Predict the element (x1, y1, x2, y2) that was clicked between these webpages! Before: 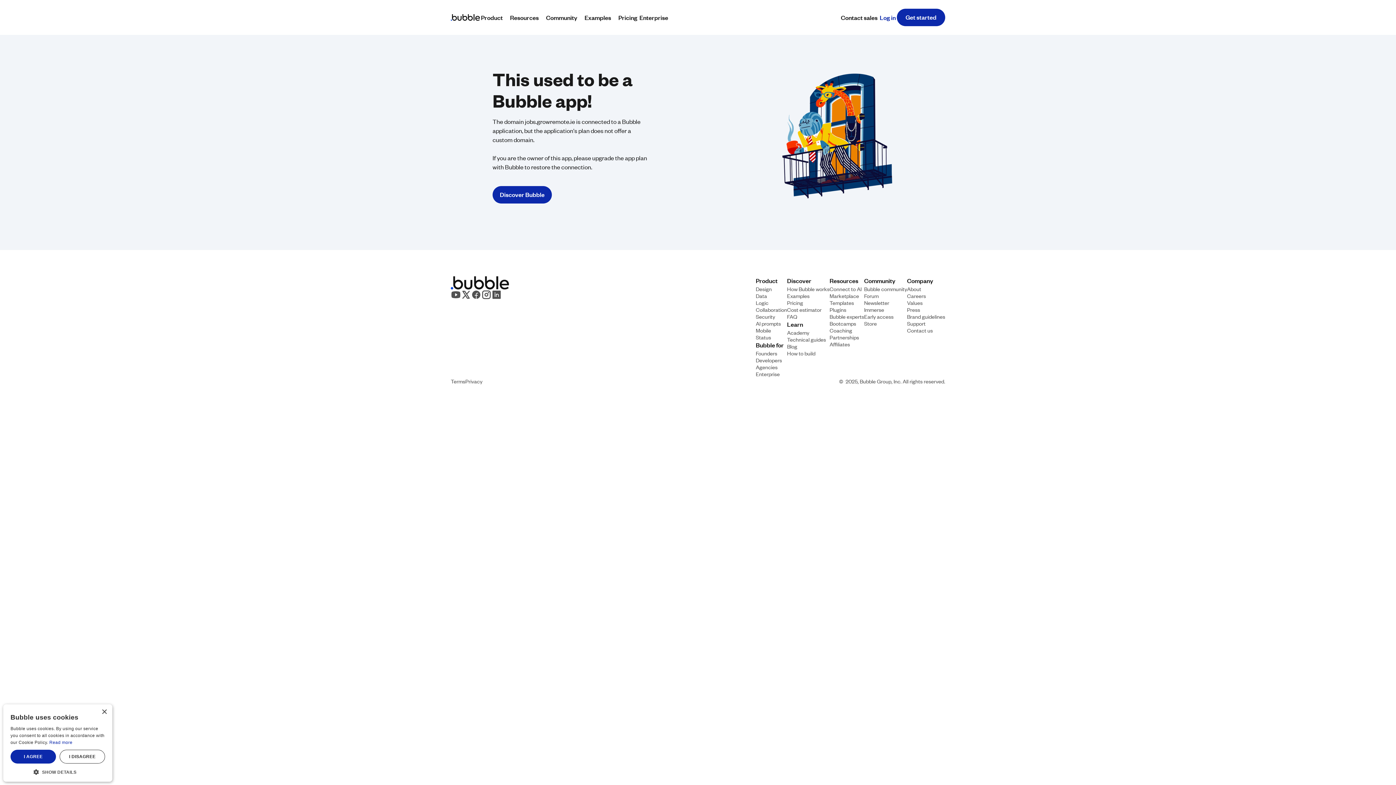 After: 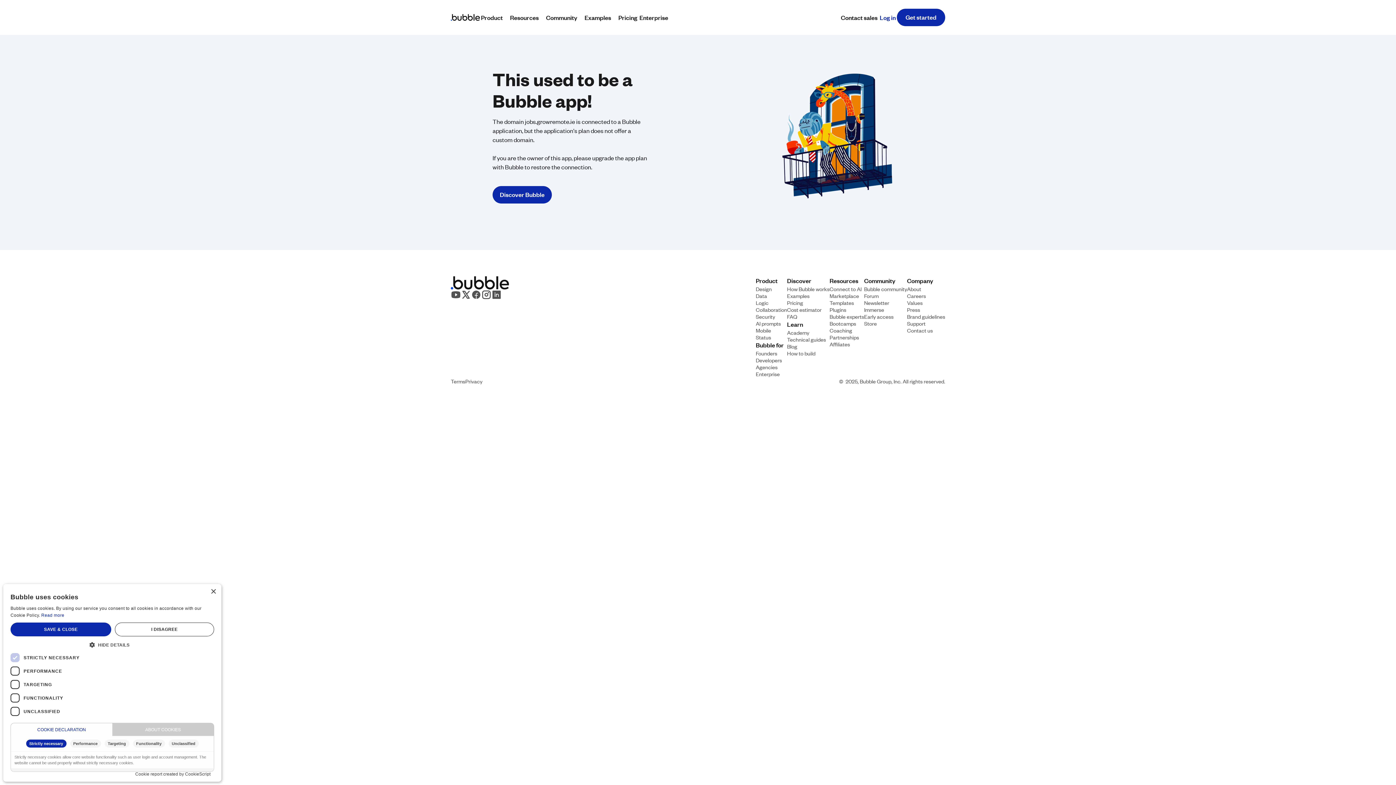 Action: label:  SHOW DETAILS bbox: (10, 768, 105, 774)